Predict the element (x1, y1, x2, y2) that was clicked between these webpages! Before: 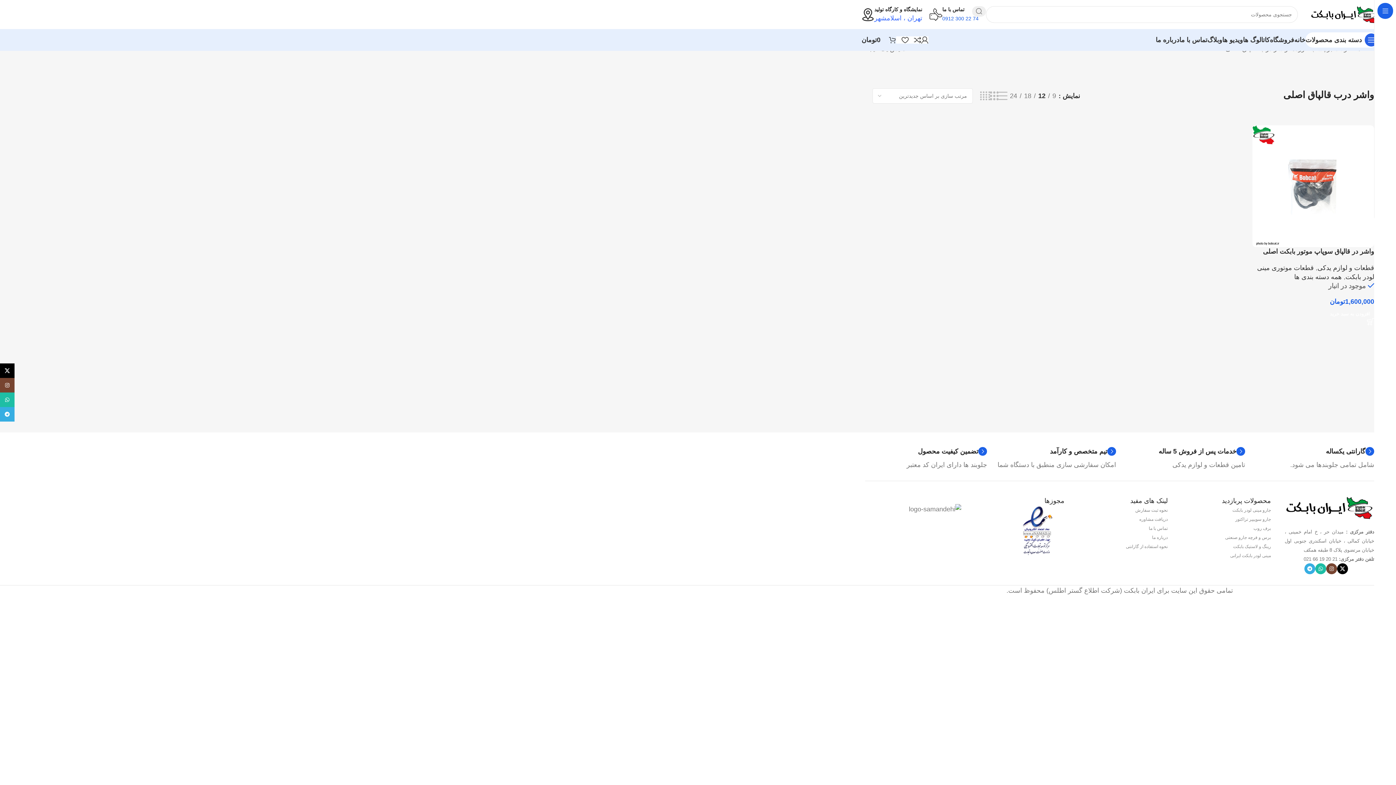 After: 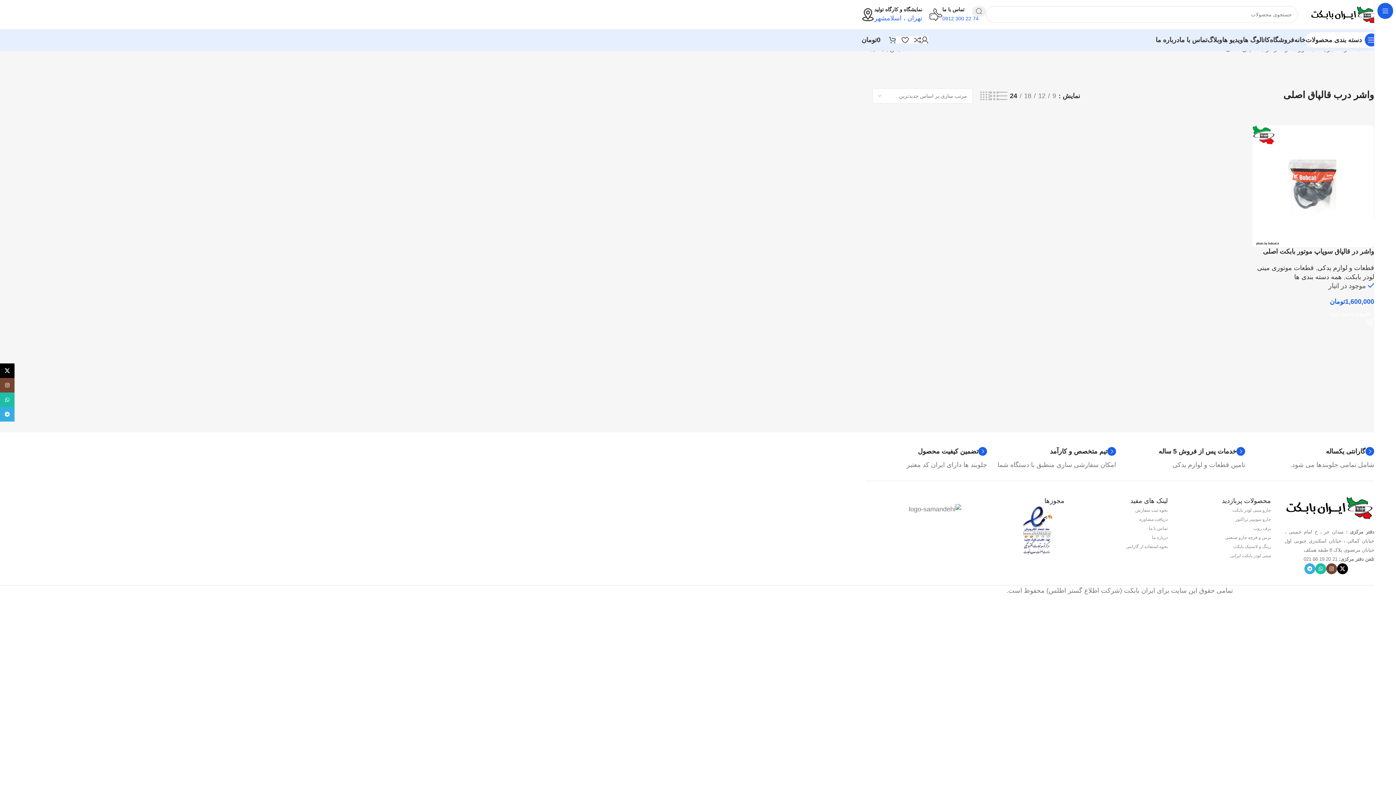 Action: label: 24 bbox: (1007, 90, 1020, 101)